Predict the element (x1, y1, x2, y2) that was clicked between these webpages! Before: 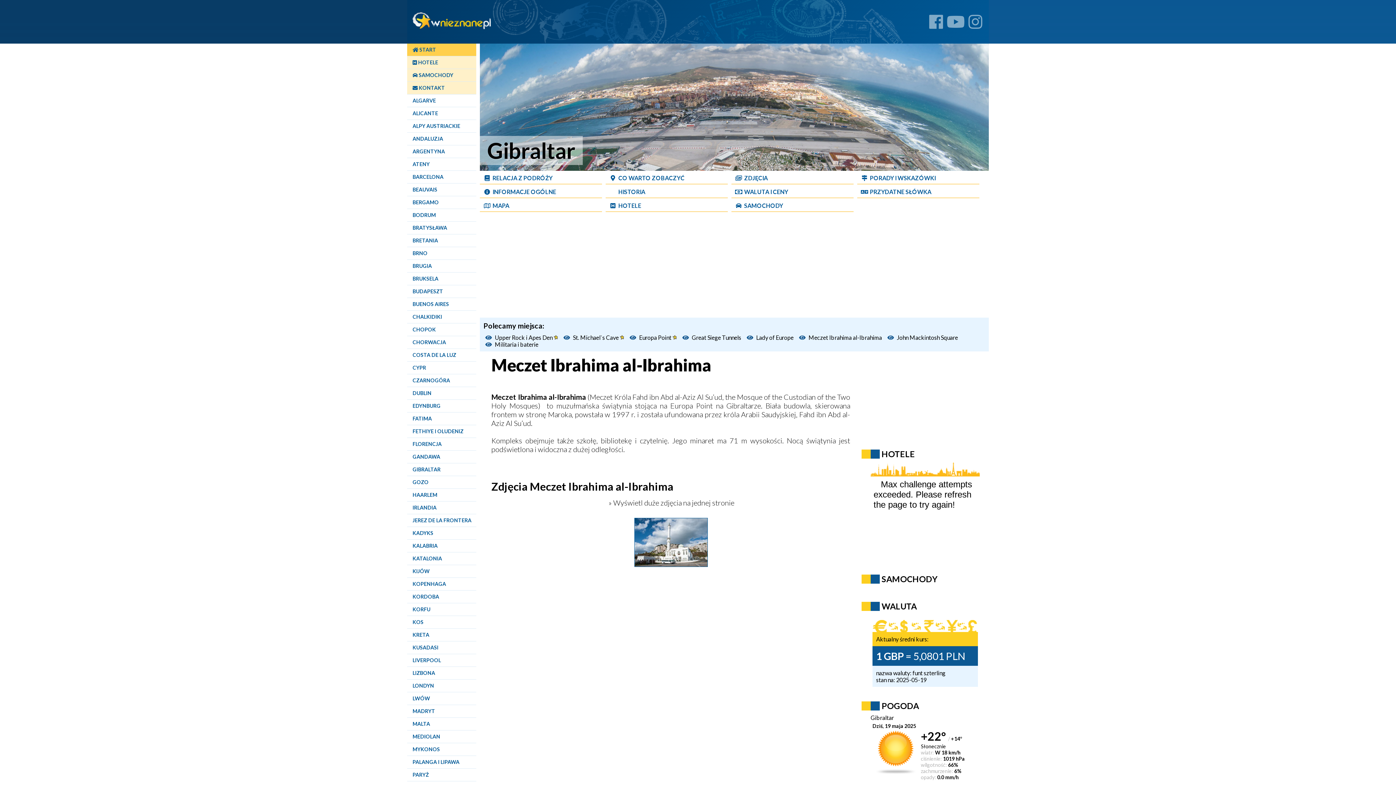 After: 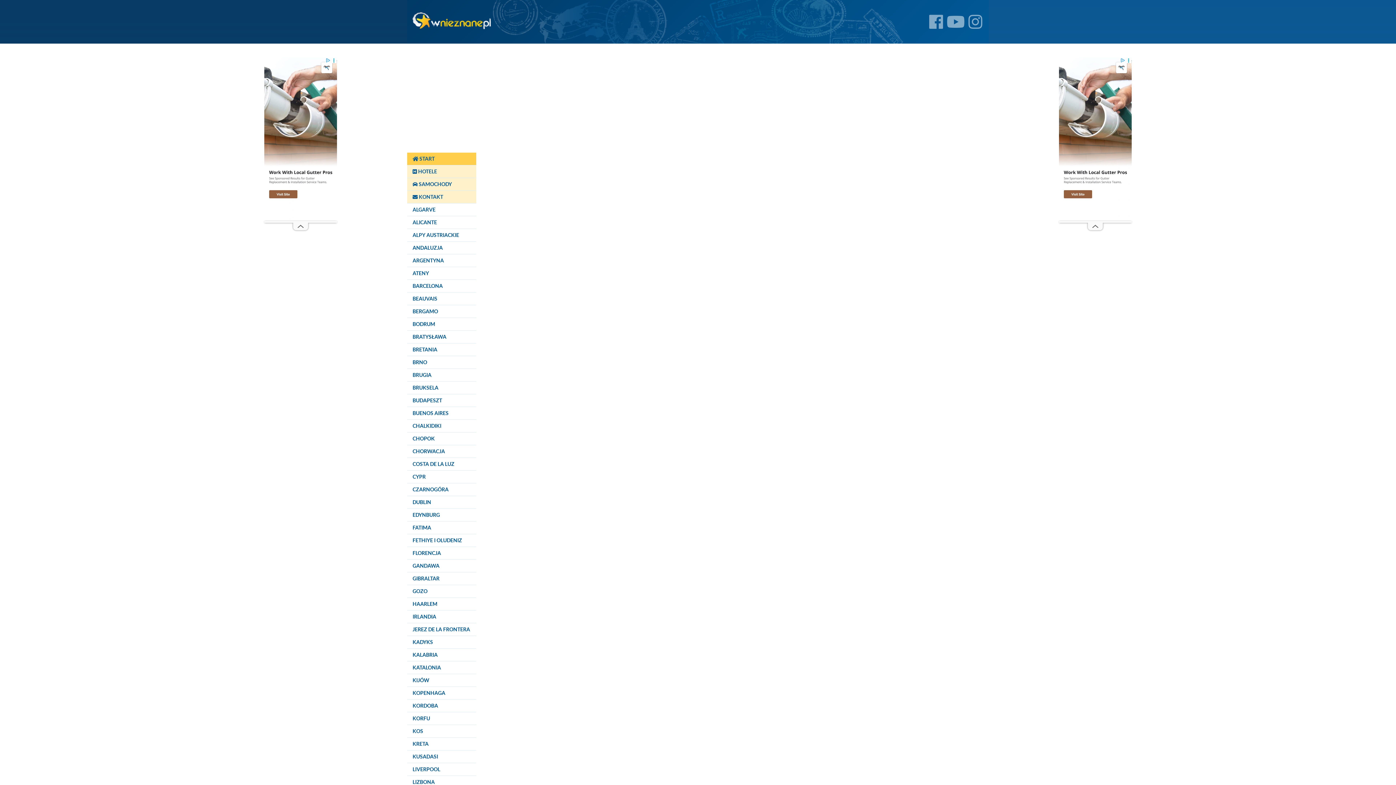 Action: bbox: (412, 69, 476, 81) label: Samochody